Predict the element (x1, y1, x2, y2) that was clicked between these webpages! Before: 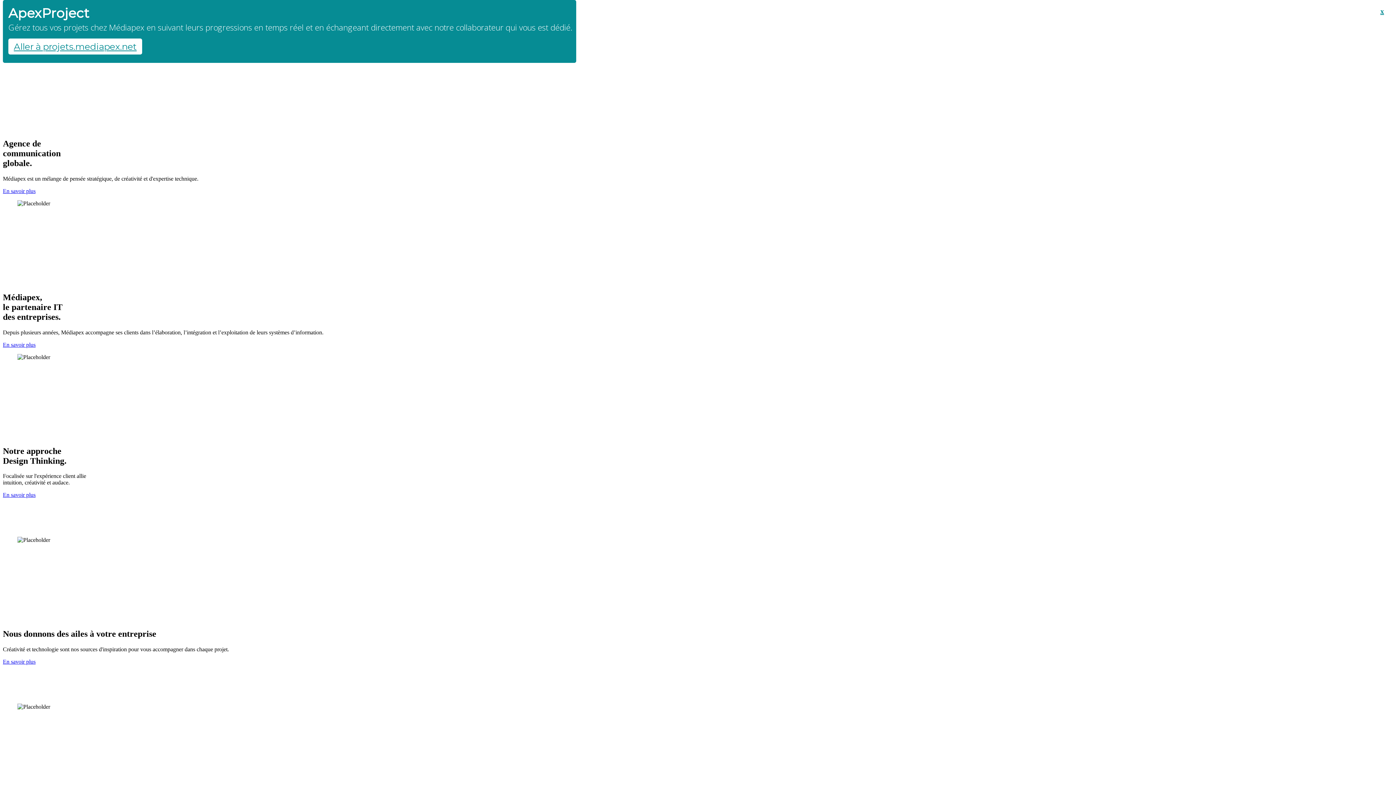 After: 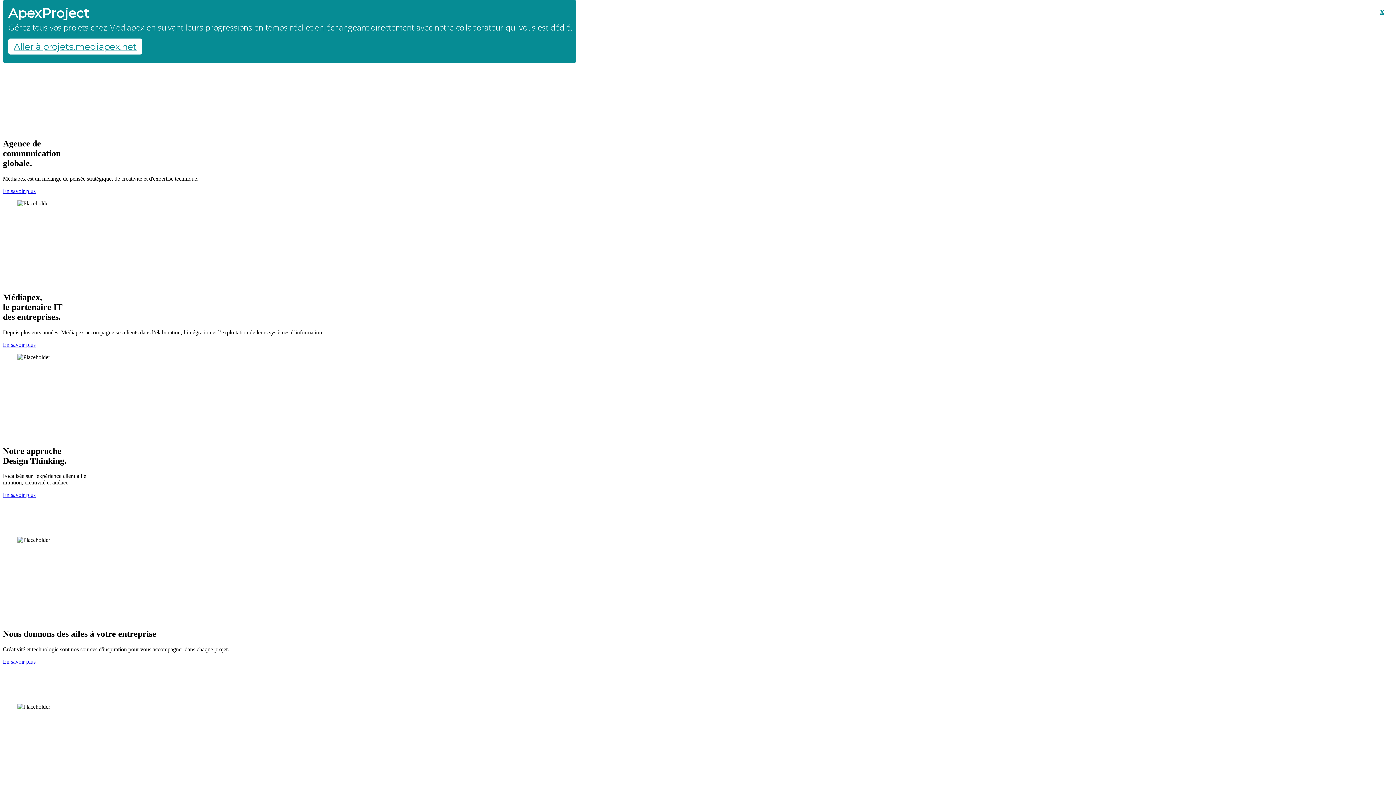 Action: bbox: (8, 38, 142, 54) label: Aller à projets.mediapex.net